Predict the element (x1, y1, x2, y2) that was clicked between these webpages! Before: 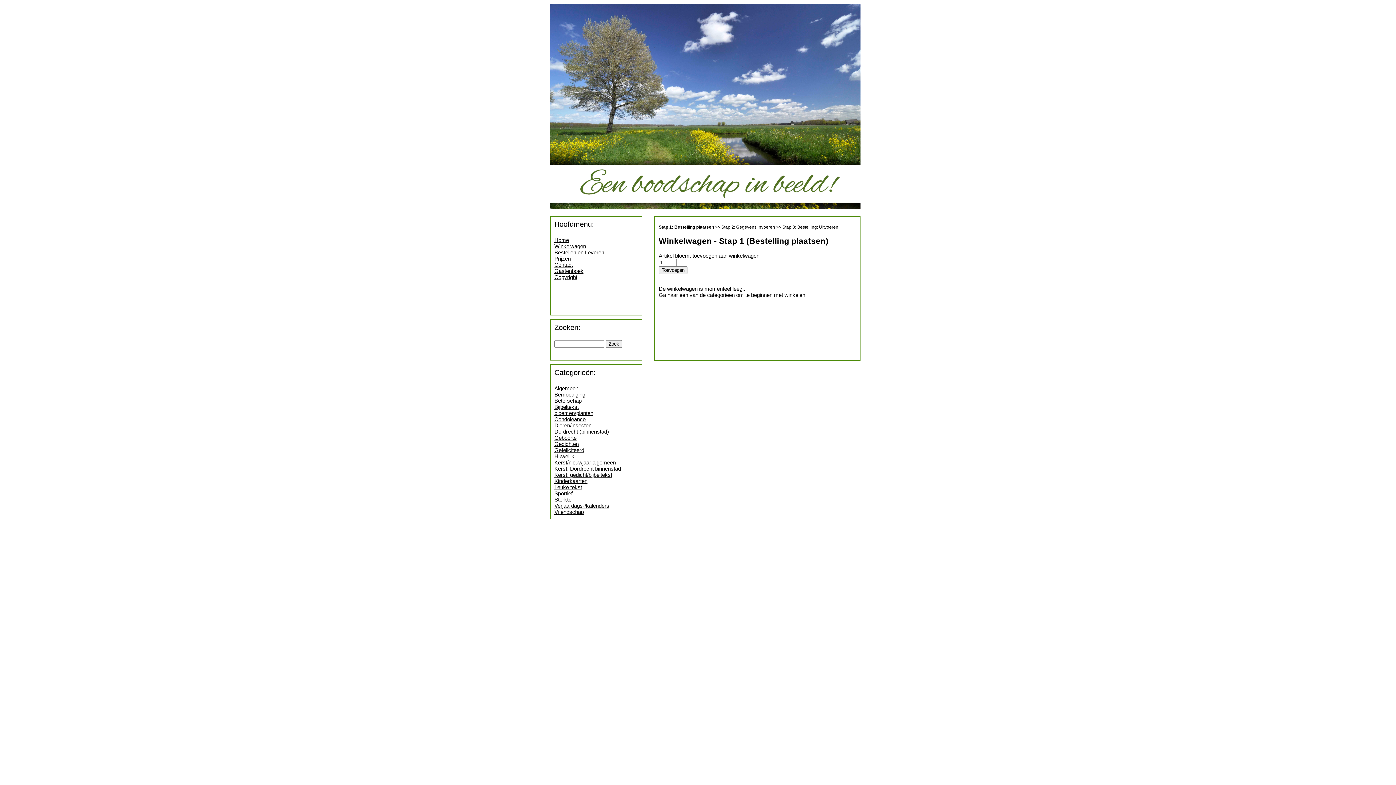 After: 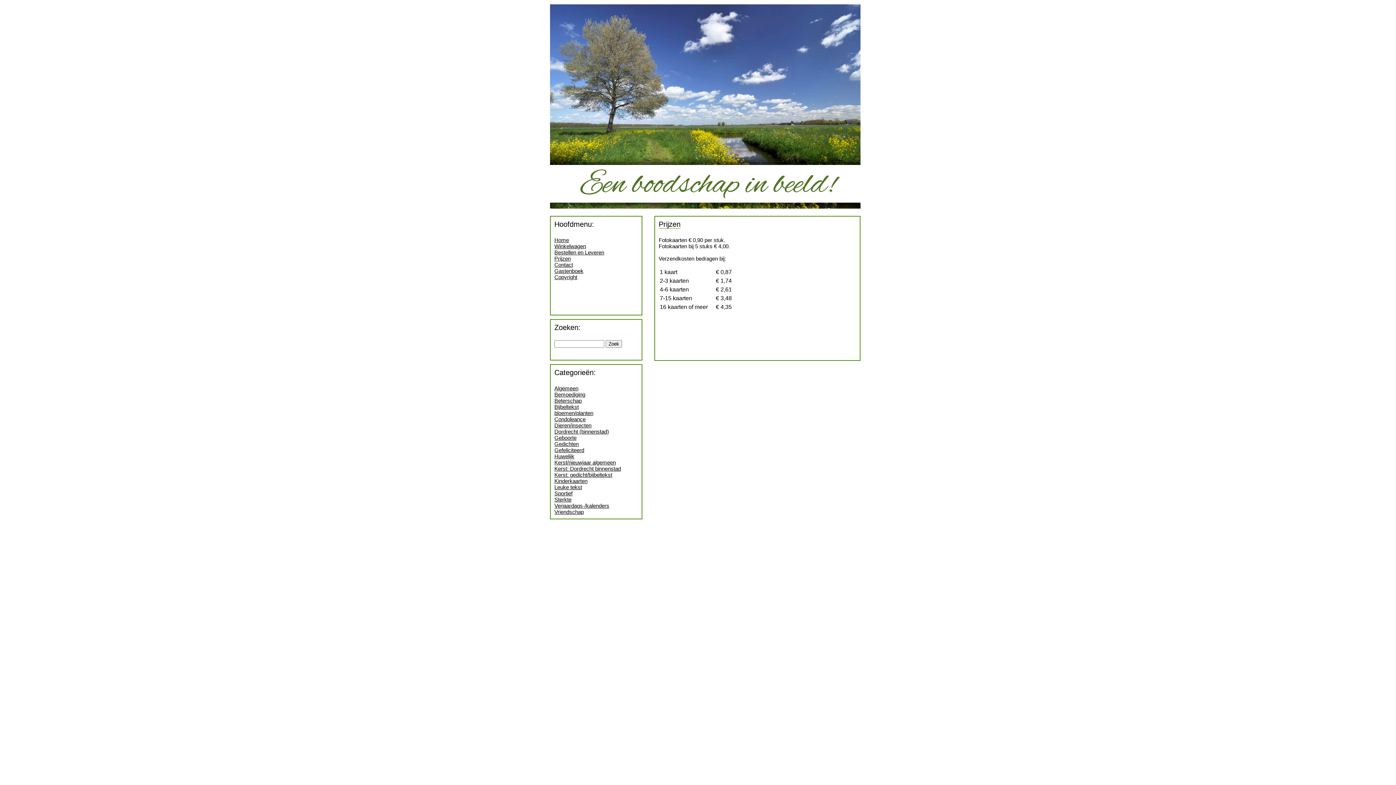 Action: label: Prijzen bbox: (554, 255, 570, 261)